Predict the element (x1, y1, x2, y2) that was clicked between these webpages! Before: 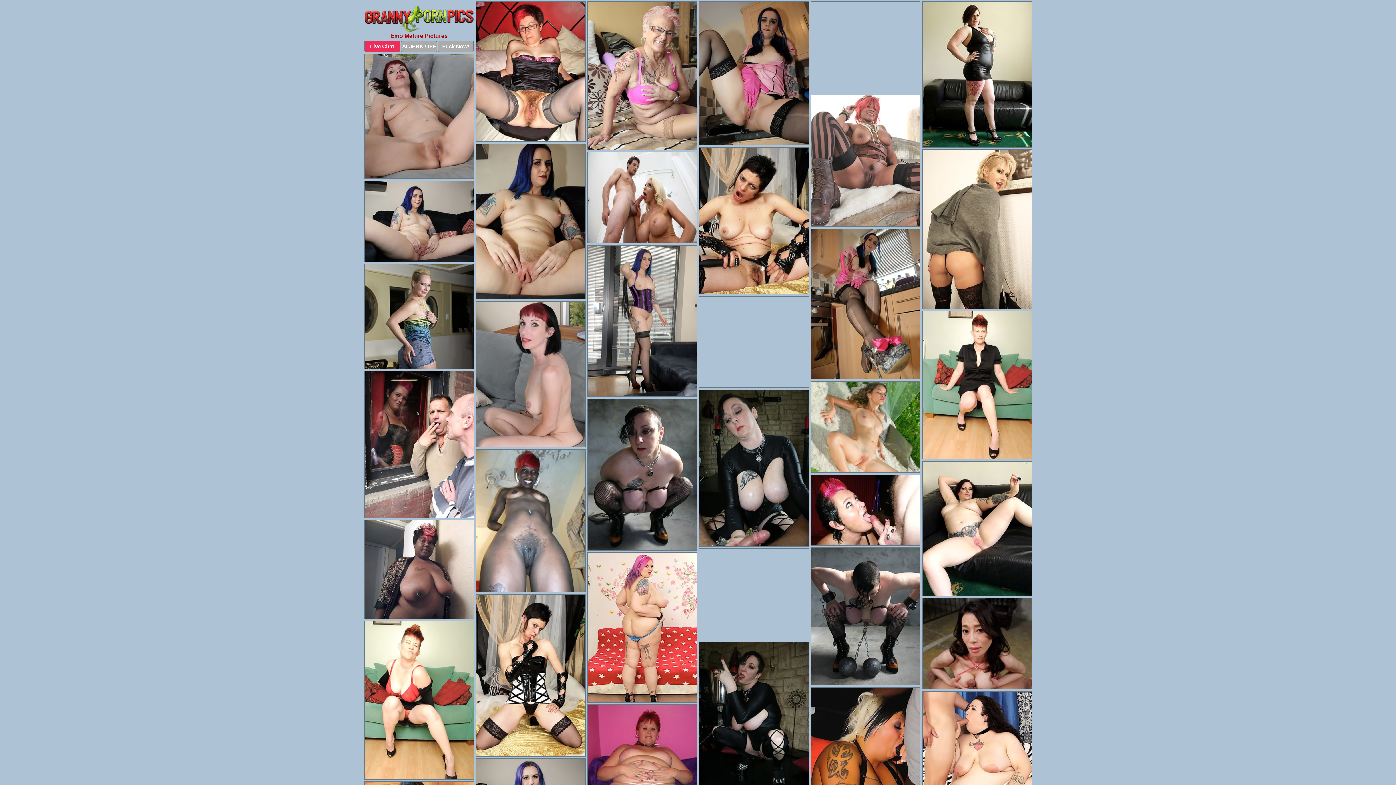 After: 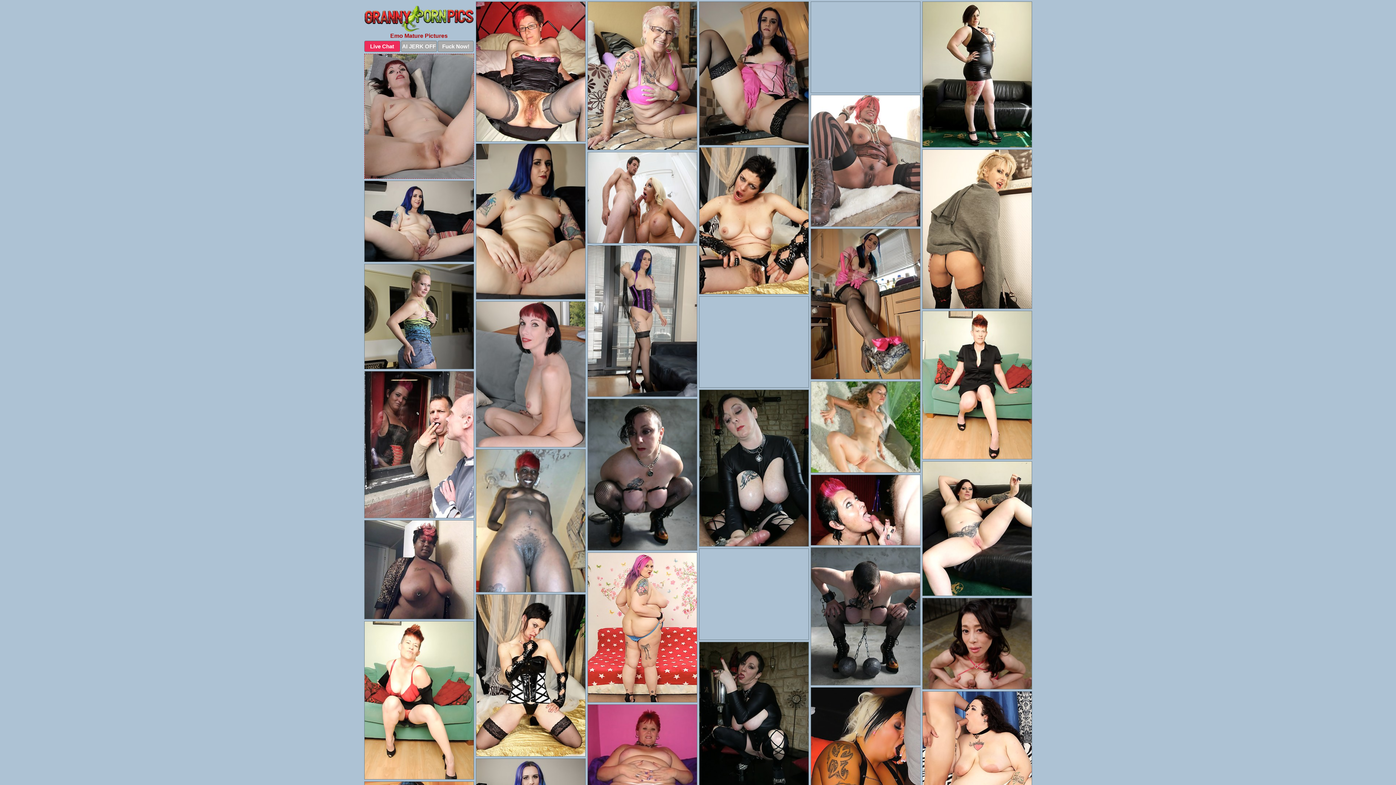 Action: bbox: (364, 53, 474, 178)